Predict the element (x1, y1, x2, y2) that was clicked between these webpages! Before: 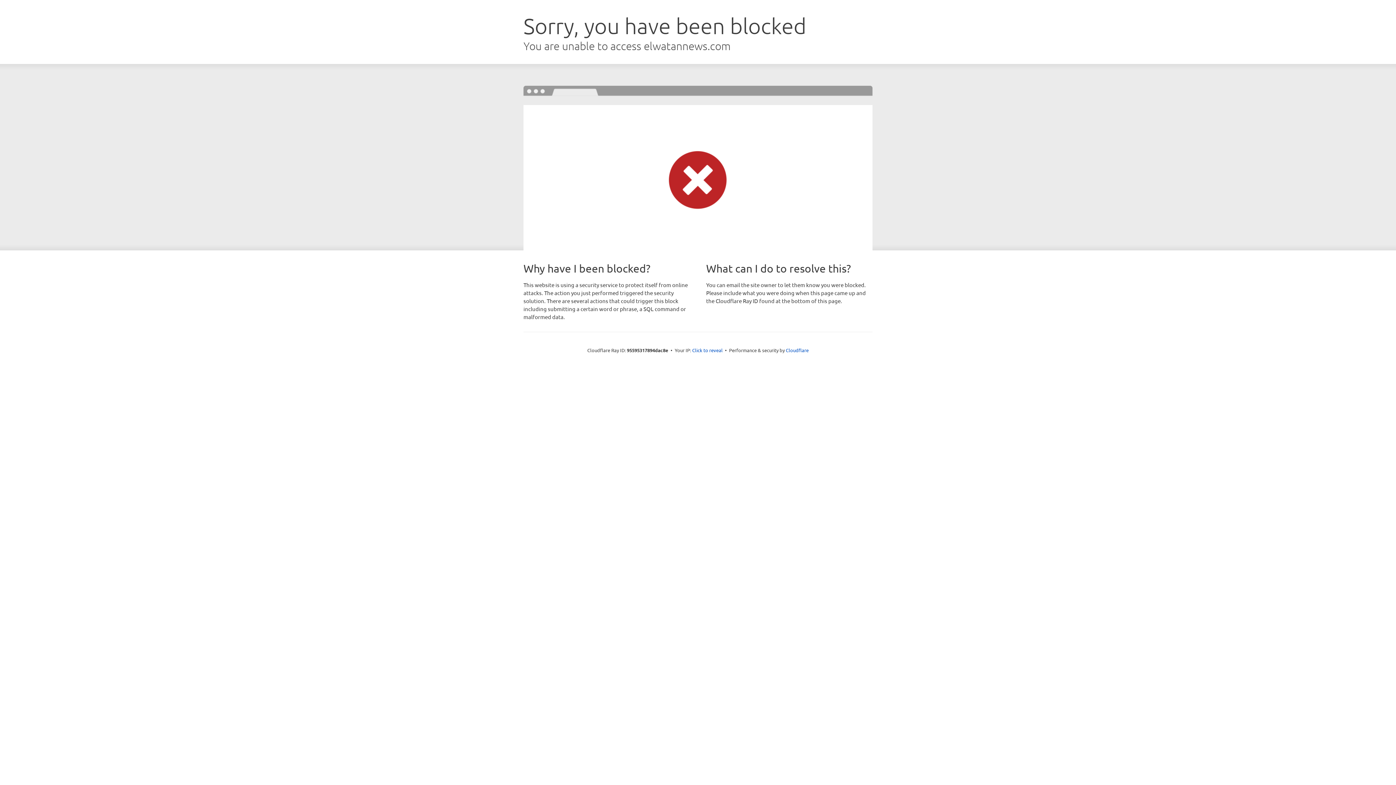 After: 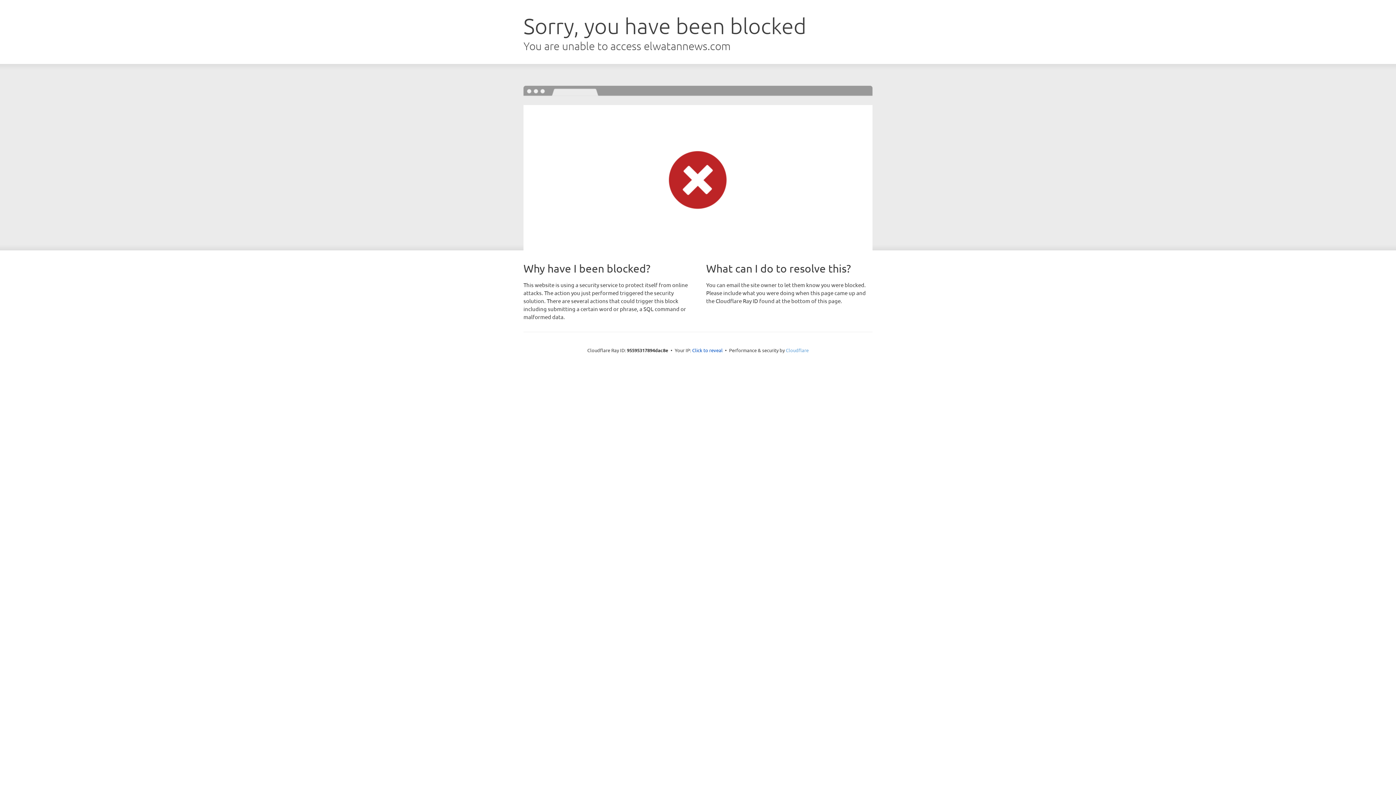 Action: label: Cloudflare bbox: (786, 347, 808, 353)